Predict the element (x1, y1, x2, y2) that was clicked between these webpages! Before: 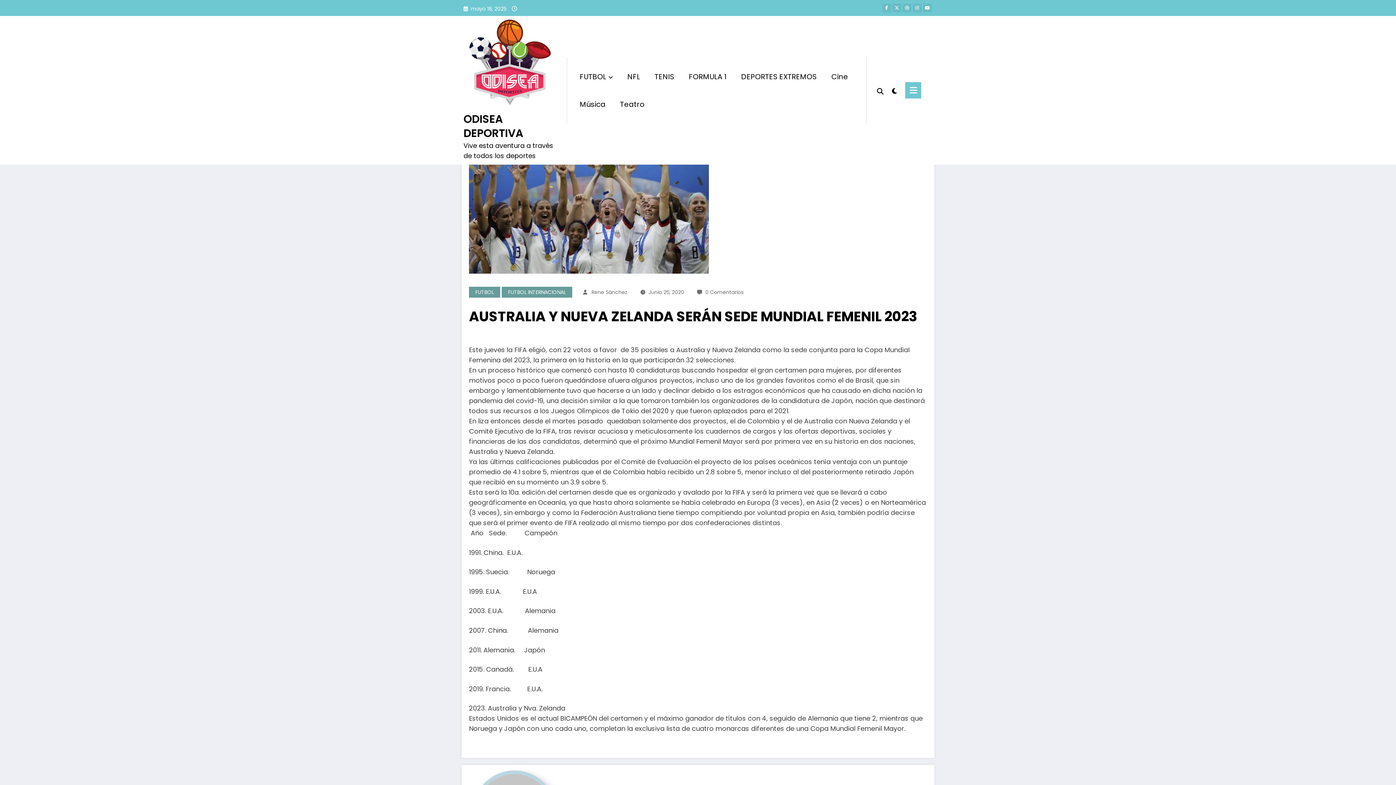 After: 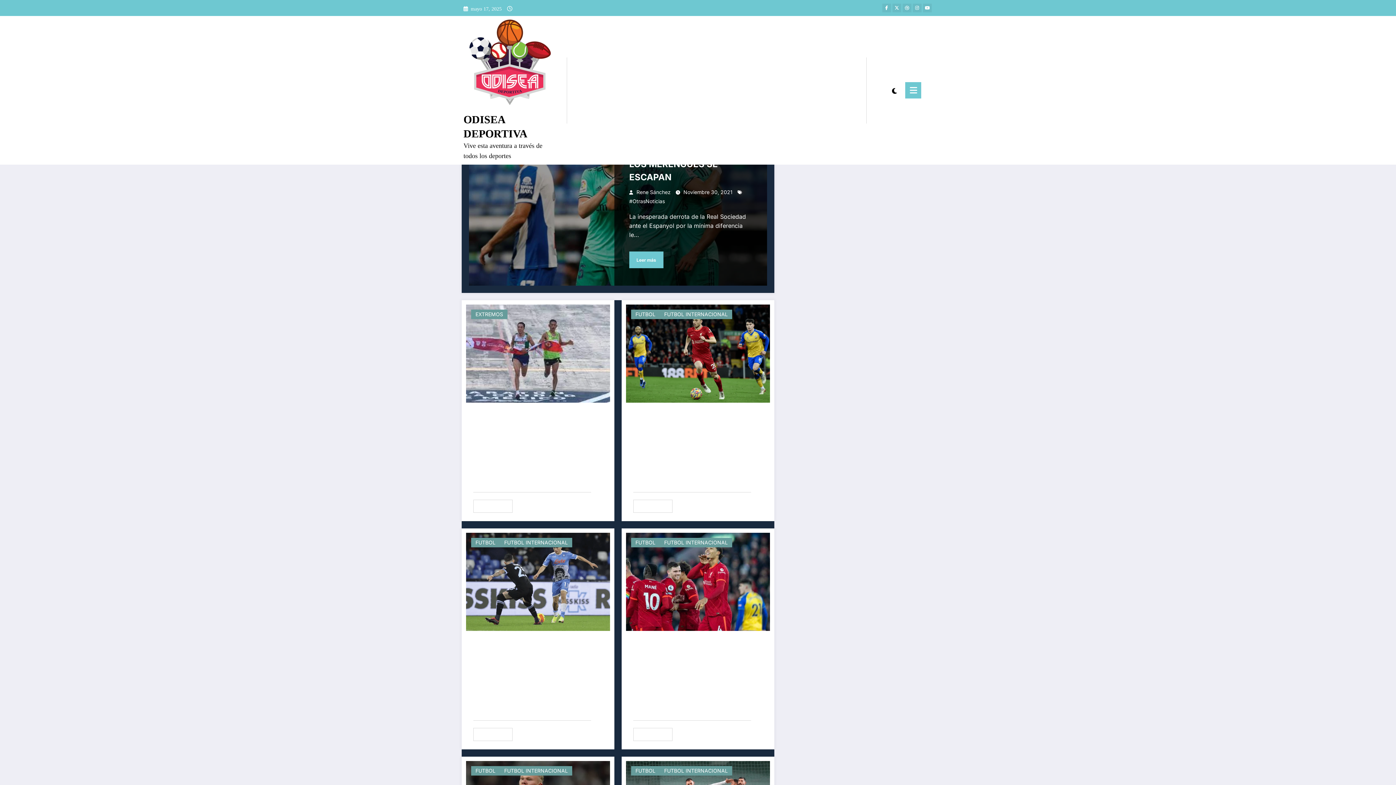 Action: bbox: (591, 288, 627, 296) label: Rene Sánchez